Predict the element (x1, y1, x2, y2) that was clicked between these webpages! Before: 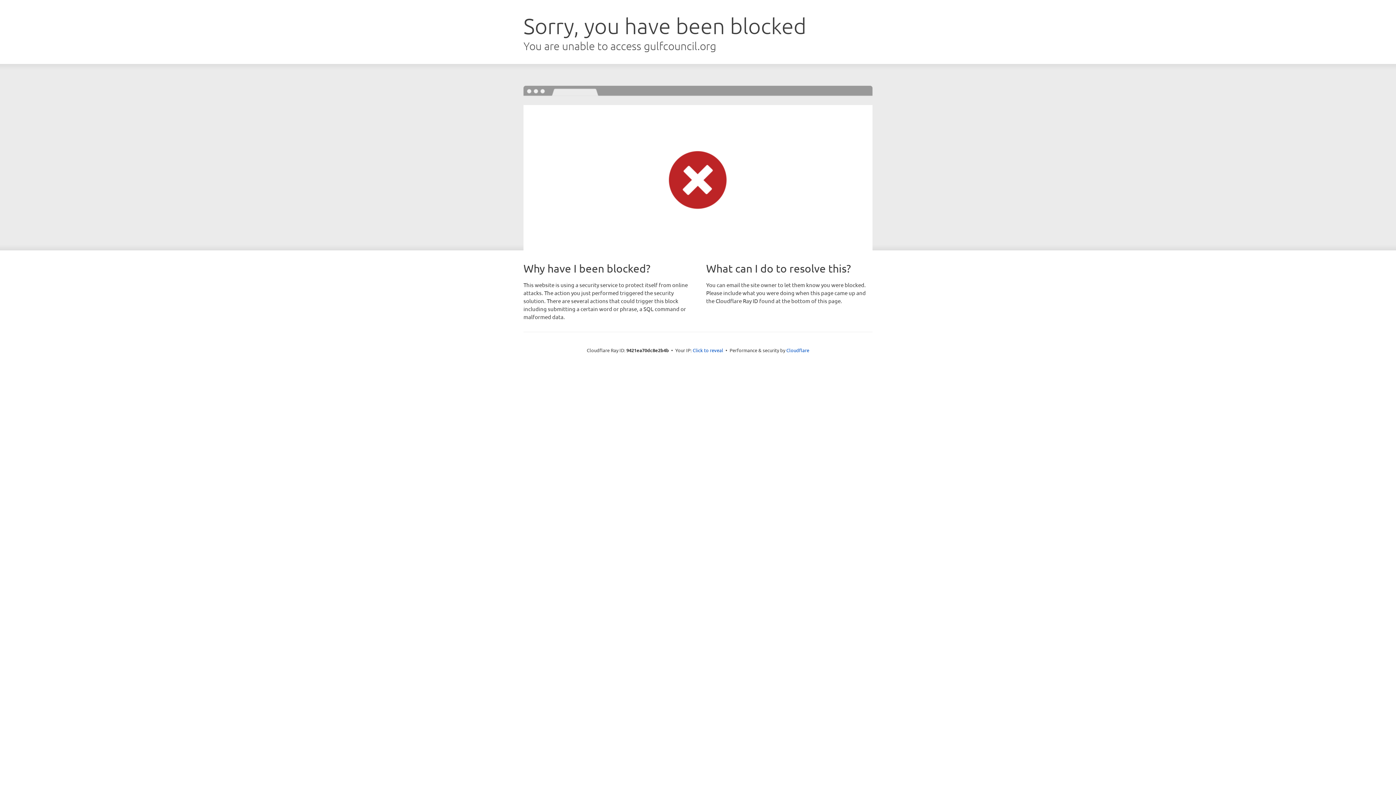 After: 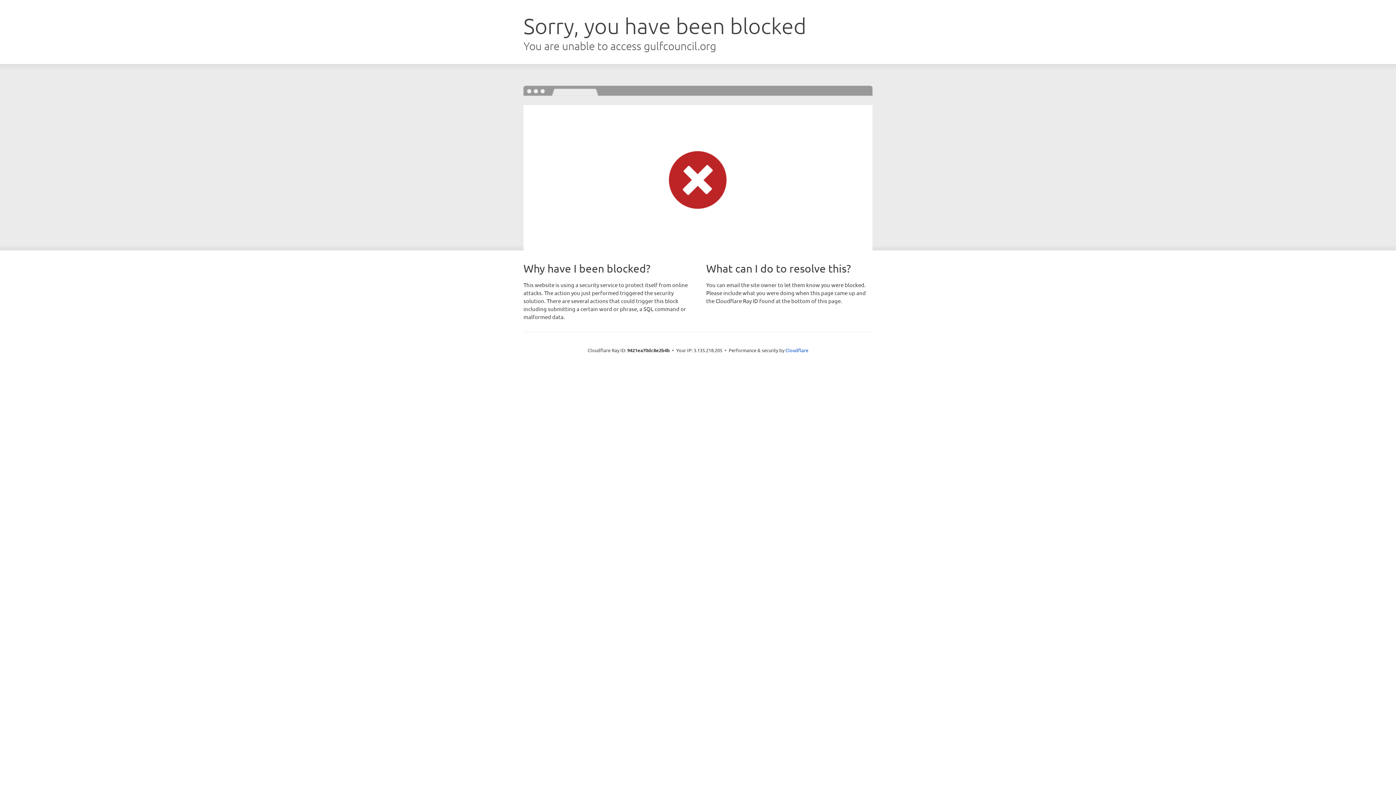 Action: bbox: (692, 346, 723, 353) label: Click to reveal